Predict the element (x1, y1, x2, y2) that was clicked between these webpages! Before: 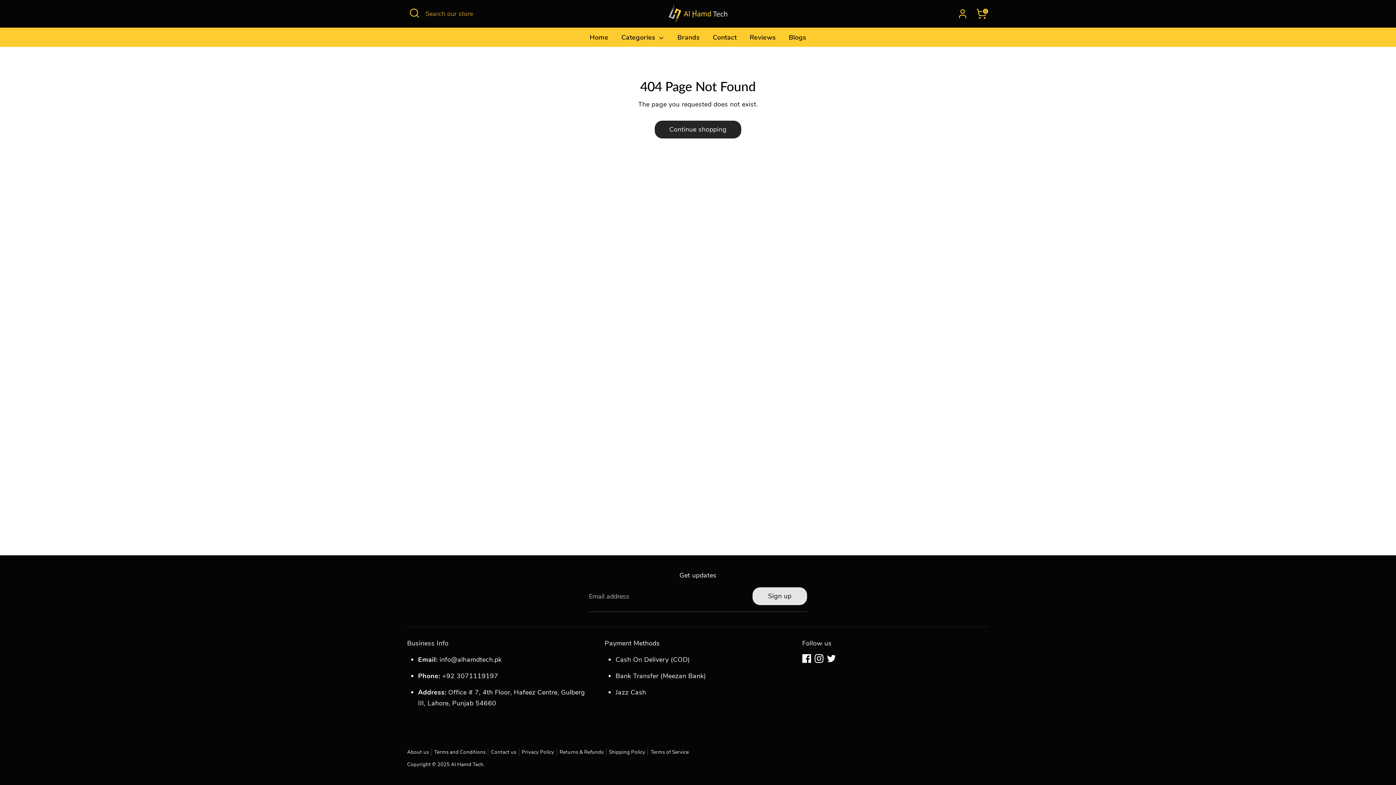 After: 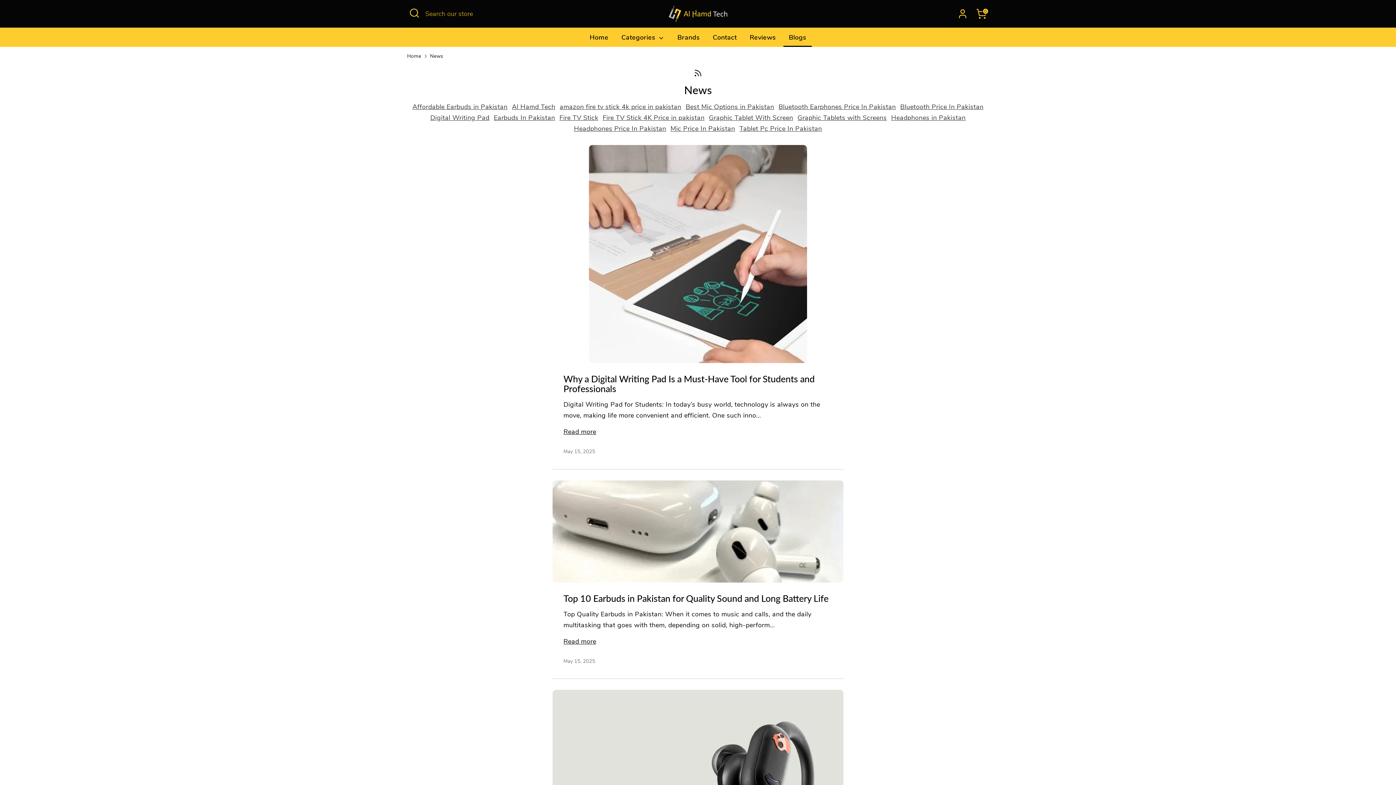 Action: label: Blogs bbox: (783, 32, 812, 46)